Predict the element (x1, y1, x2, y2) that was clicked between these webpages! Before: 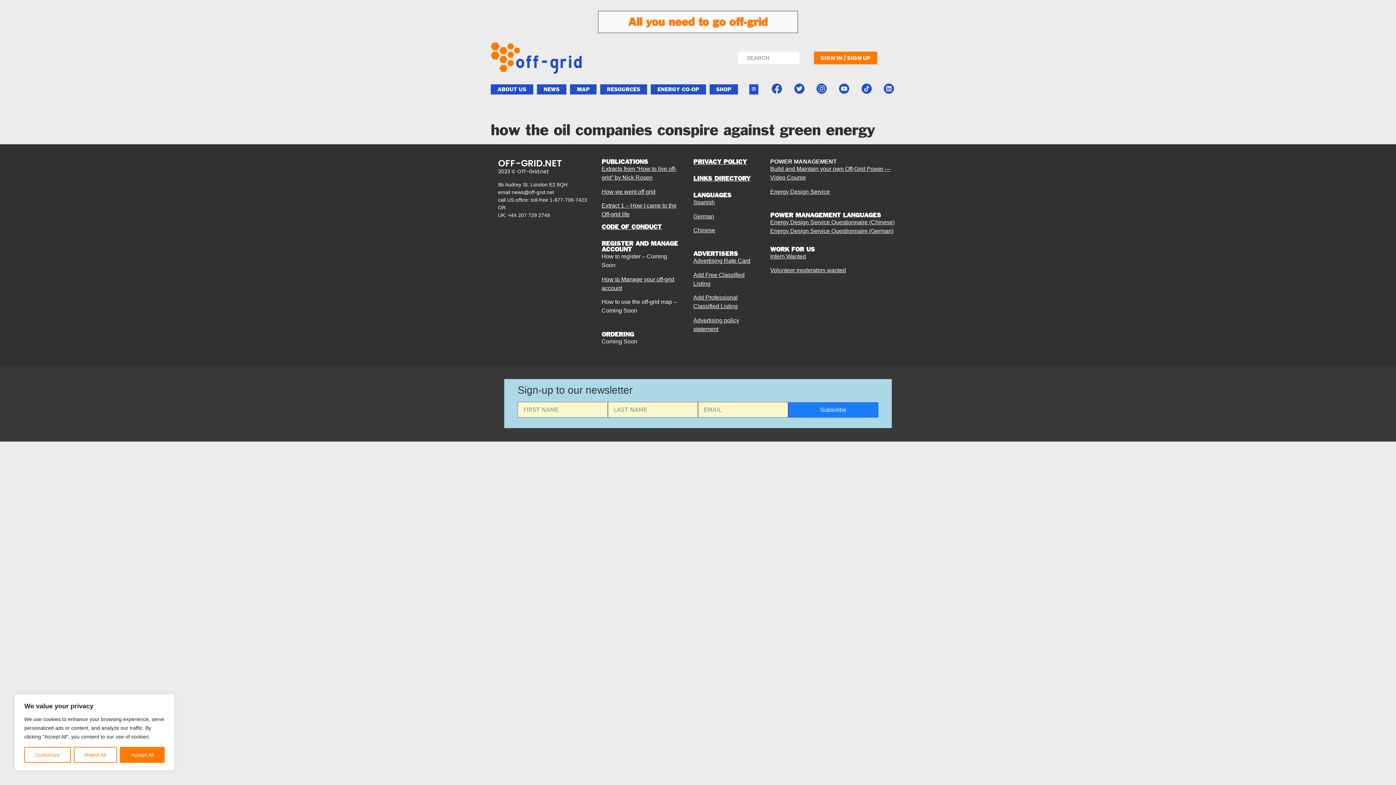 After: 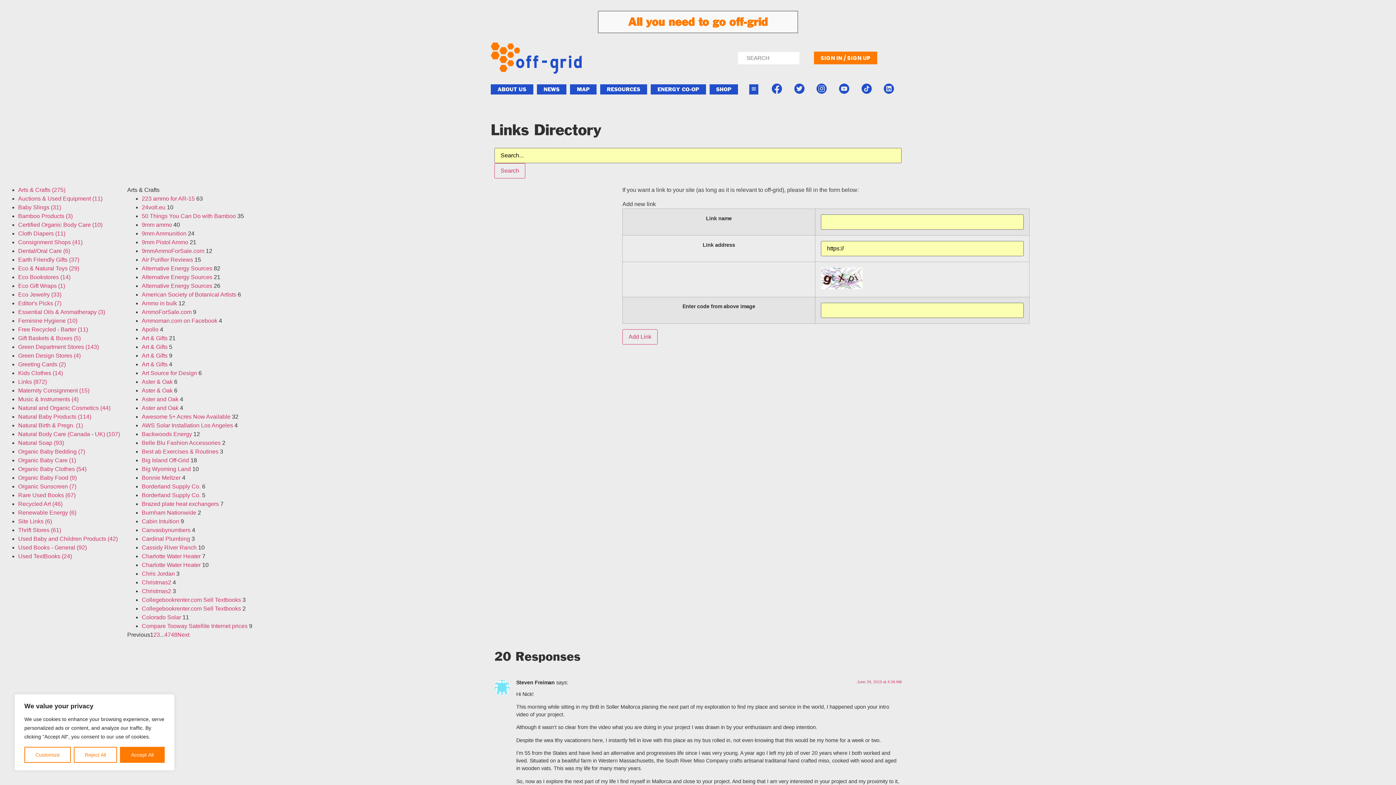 Action: bbox: (600, 84, 647, 94) label: RESOURCES